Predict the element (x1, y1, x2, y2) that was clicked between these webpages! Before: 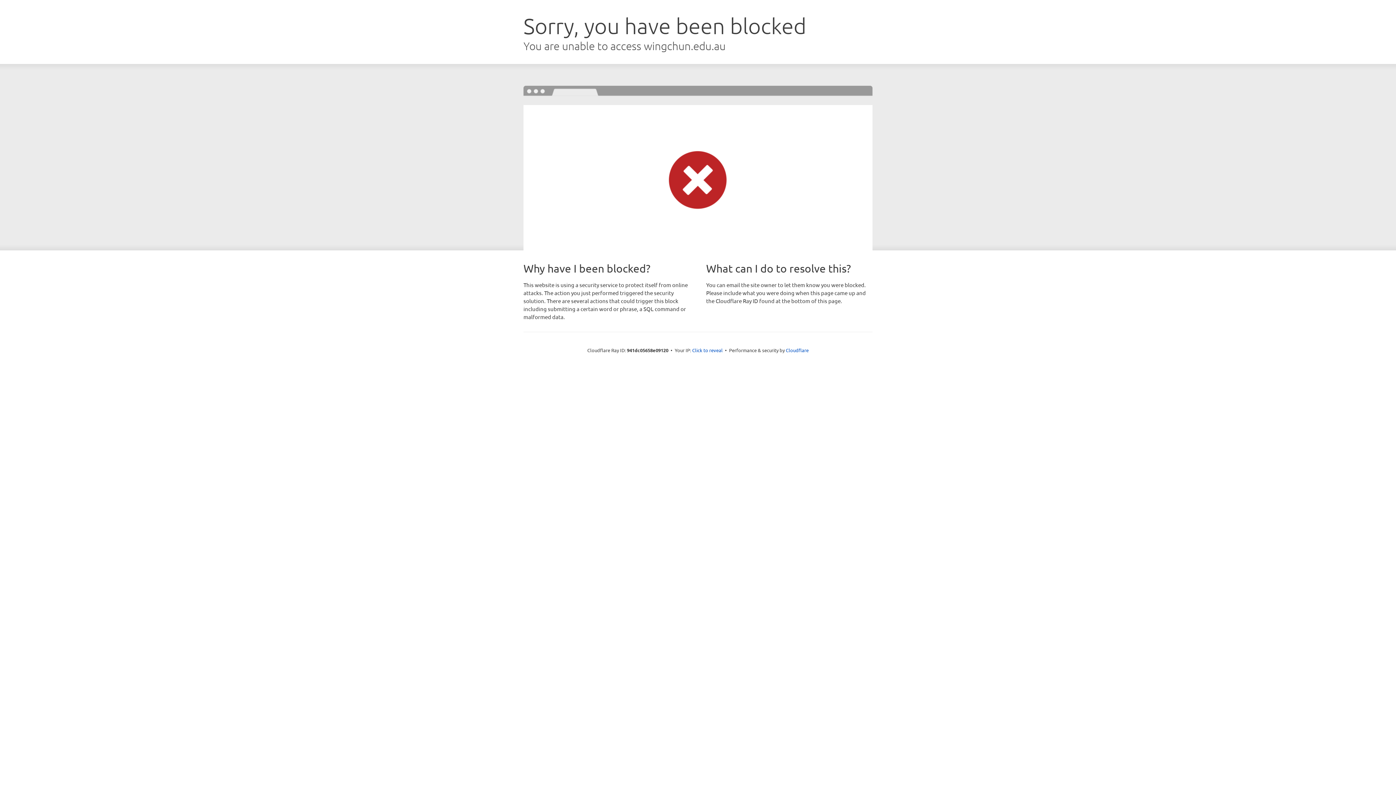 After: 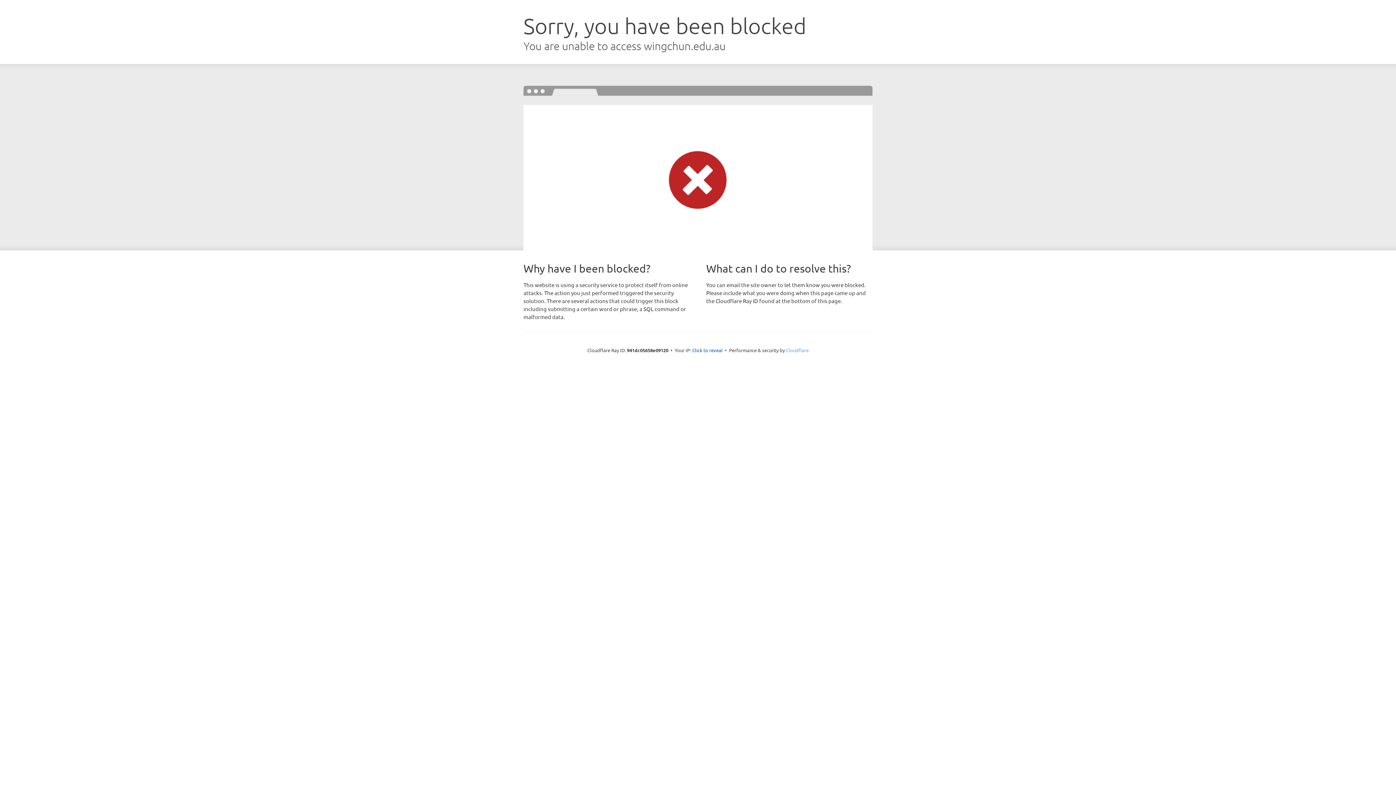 Action: label: Cloudflare bbox: (786, 347, 808, 353)